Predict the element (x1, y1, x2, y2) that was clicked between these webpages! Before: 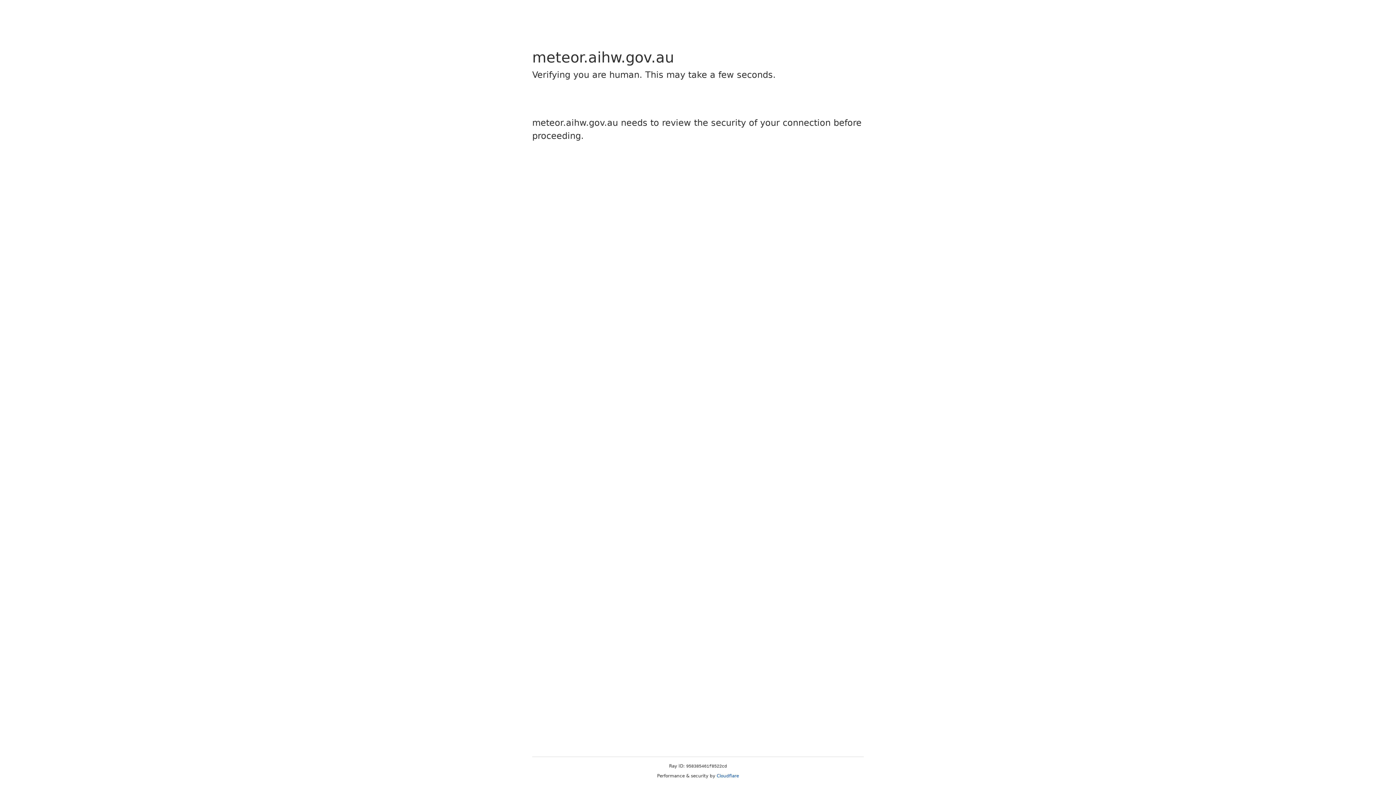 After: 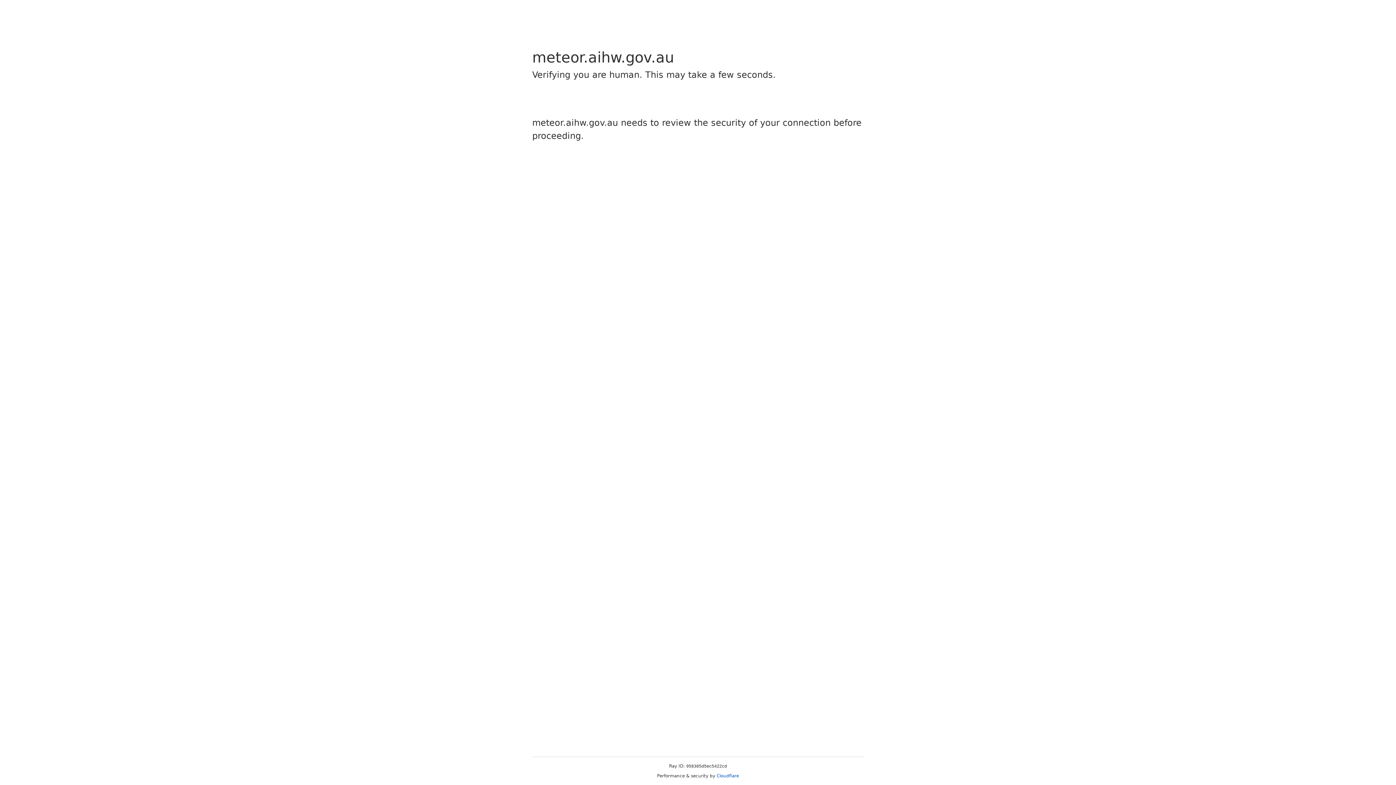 Action: bbox: (716, 773, 739, 778) label: Cloudflare